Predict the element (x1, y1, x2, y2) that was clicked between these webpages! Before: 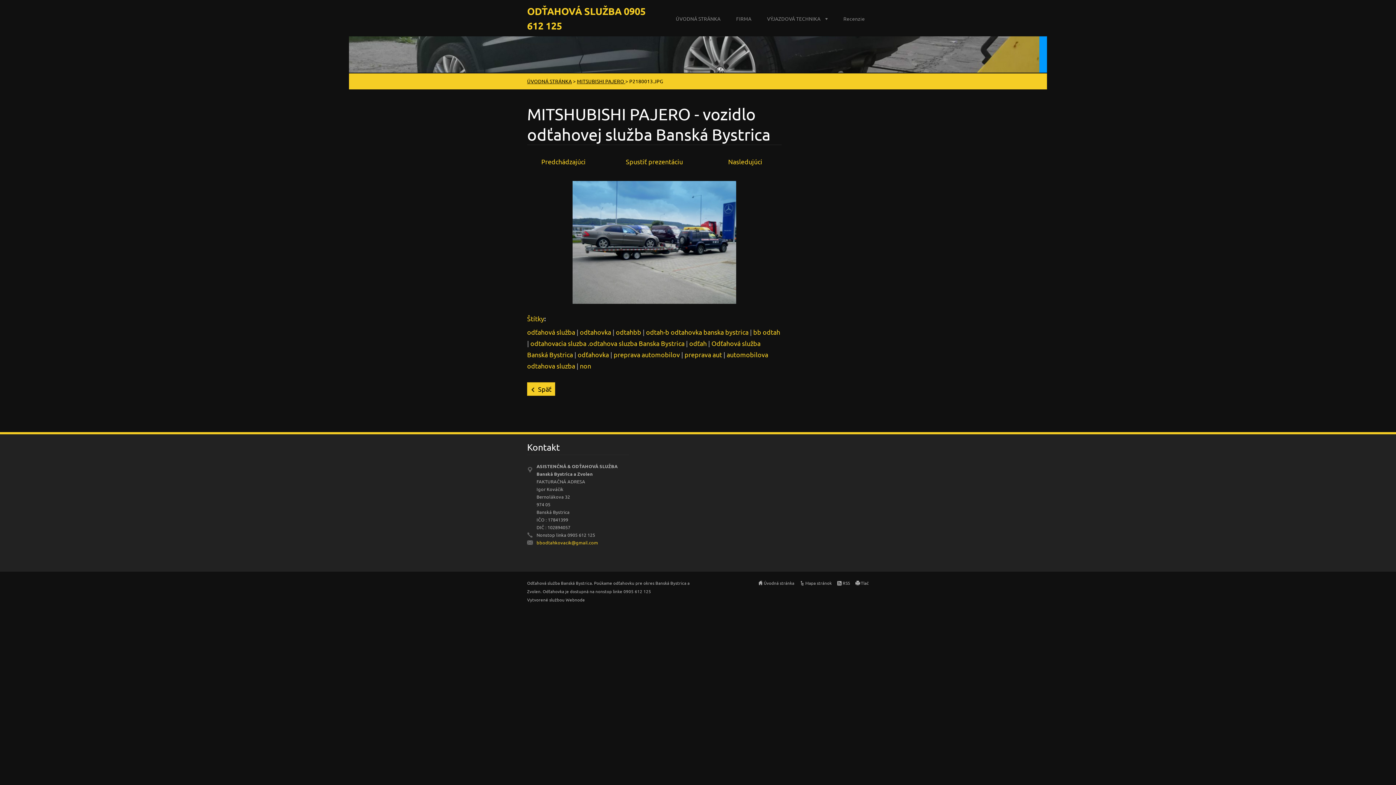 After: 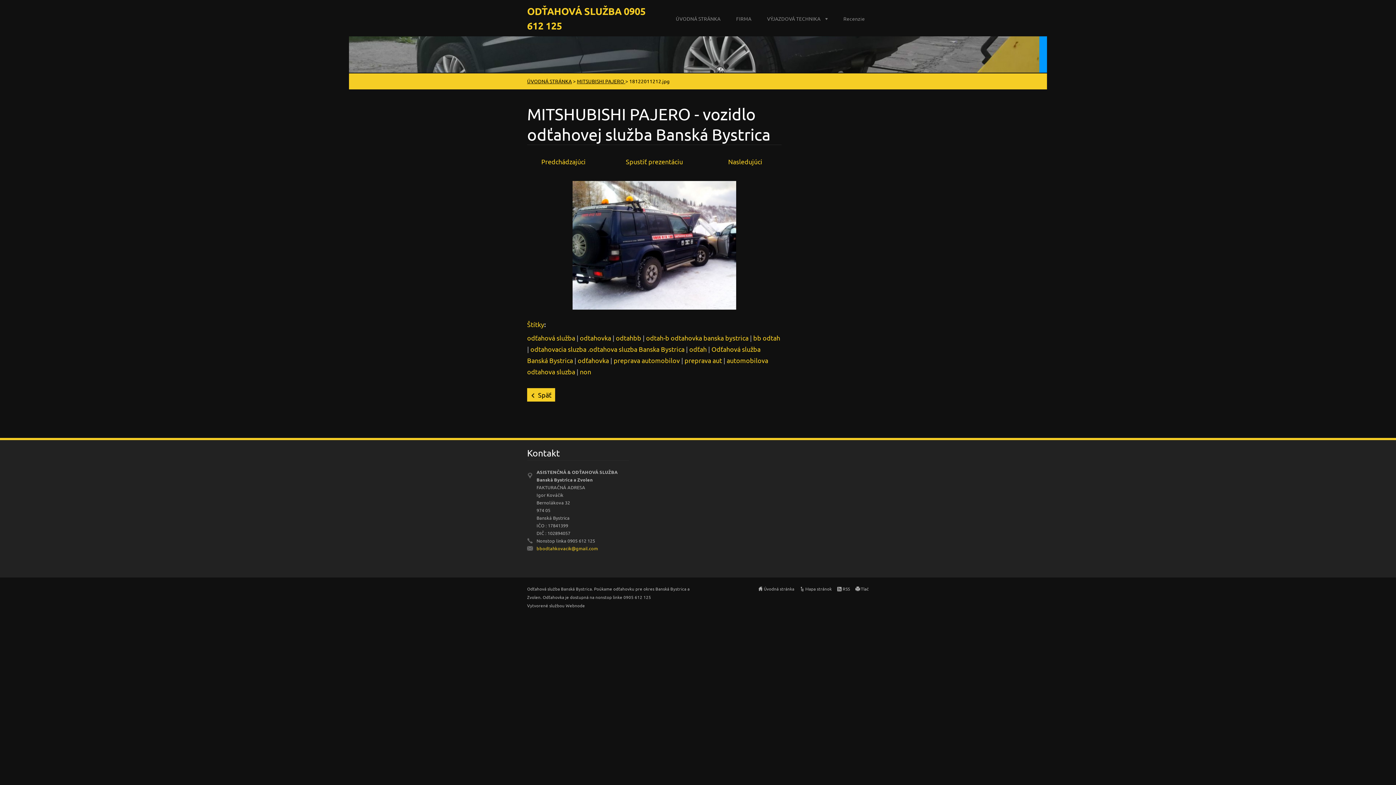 Action: label: Predchádzajúci bbox: (541, 157, 585, 165)